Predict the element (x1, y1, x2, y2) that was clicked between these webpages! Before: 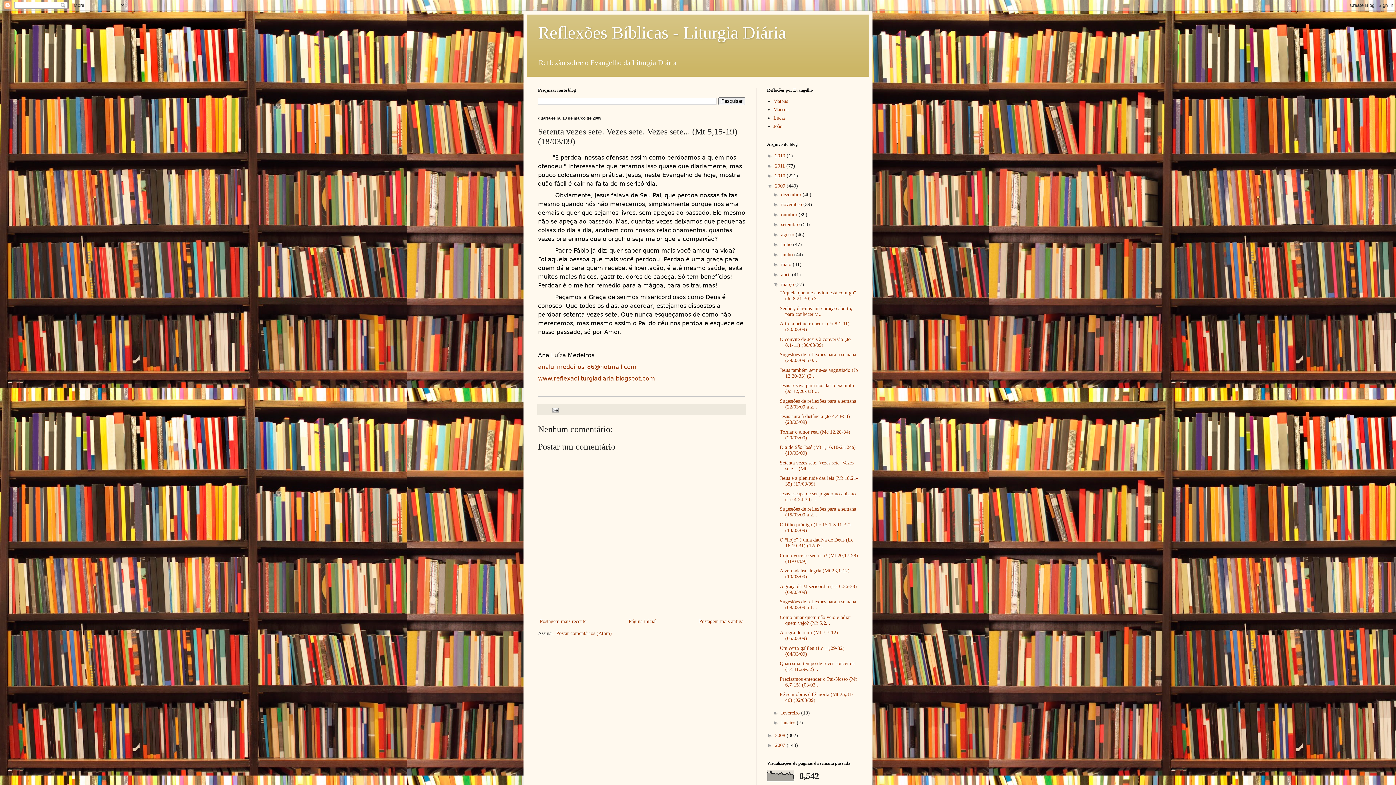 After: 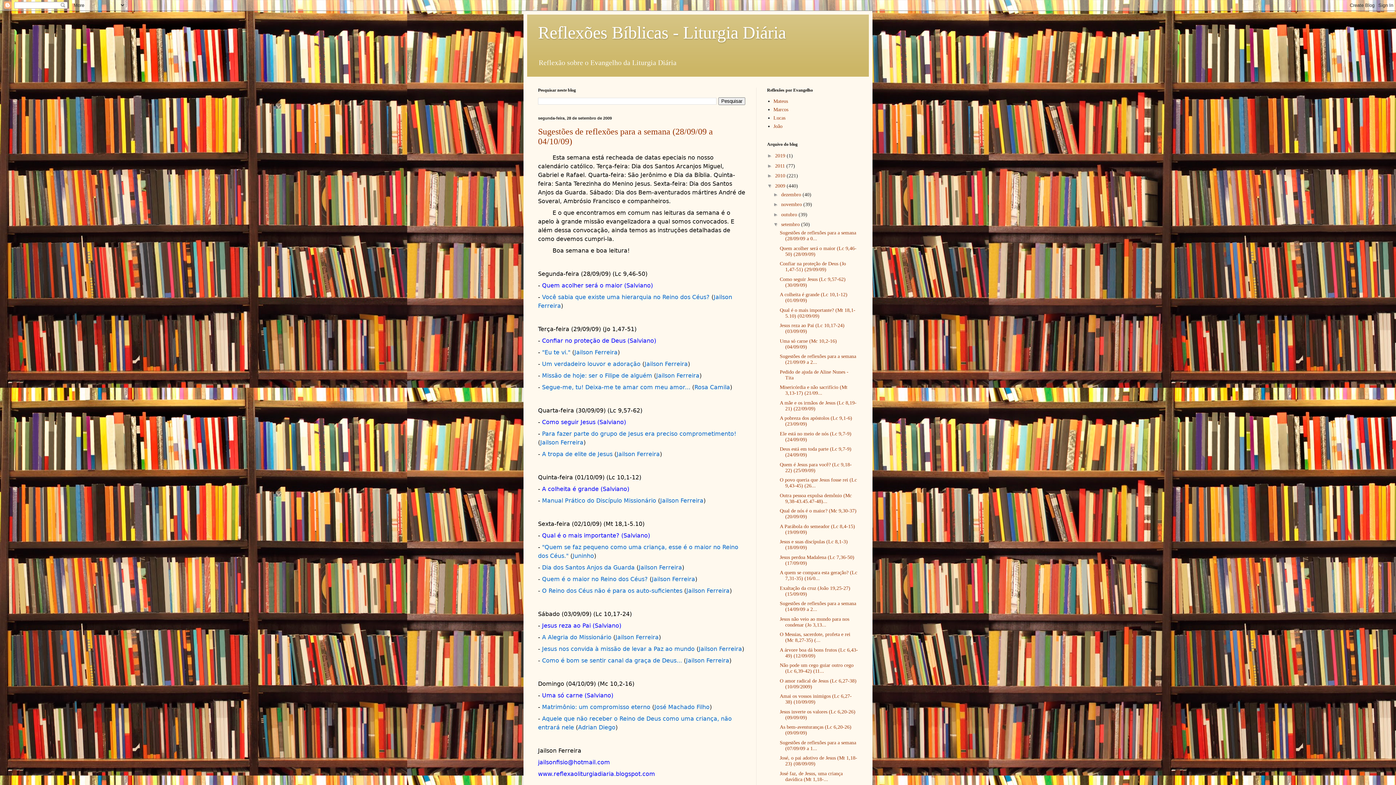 Action: bbox: (781, 221, 801, 227) label: setembro 